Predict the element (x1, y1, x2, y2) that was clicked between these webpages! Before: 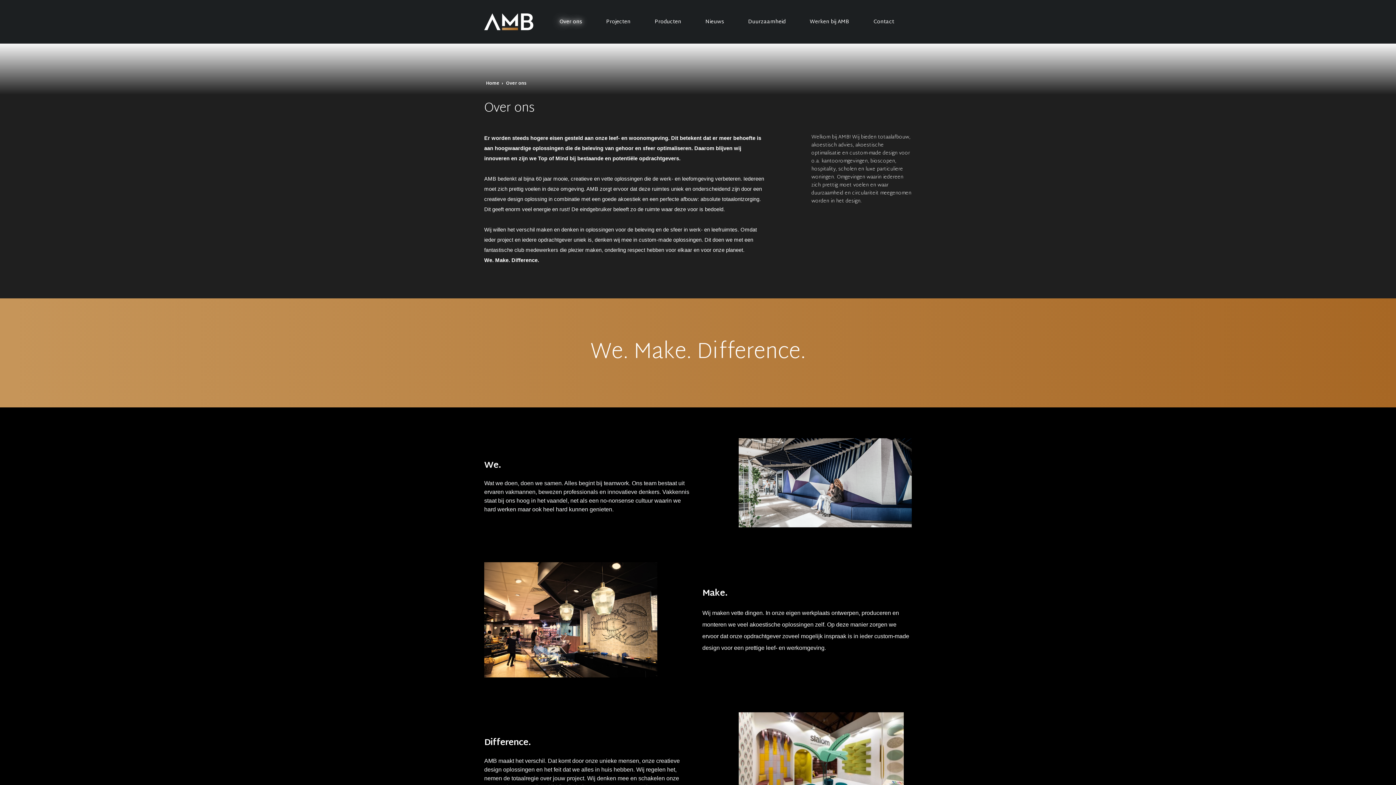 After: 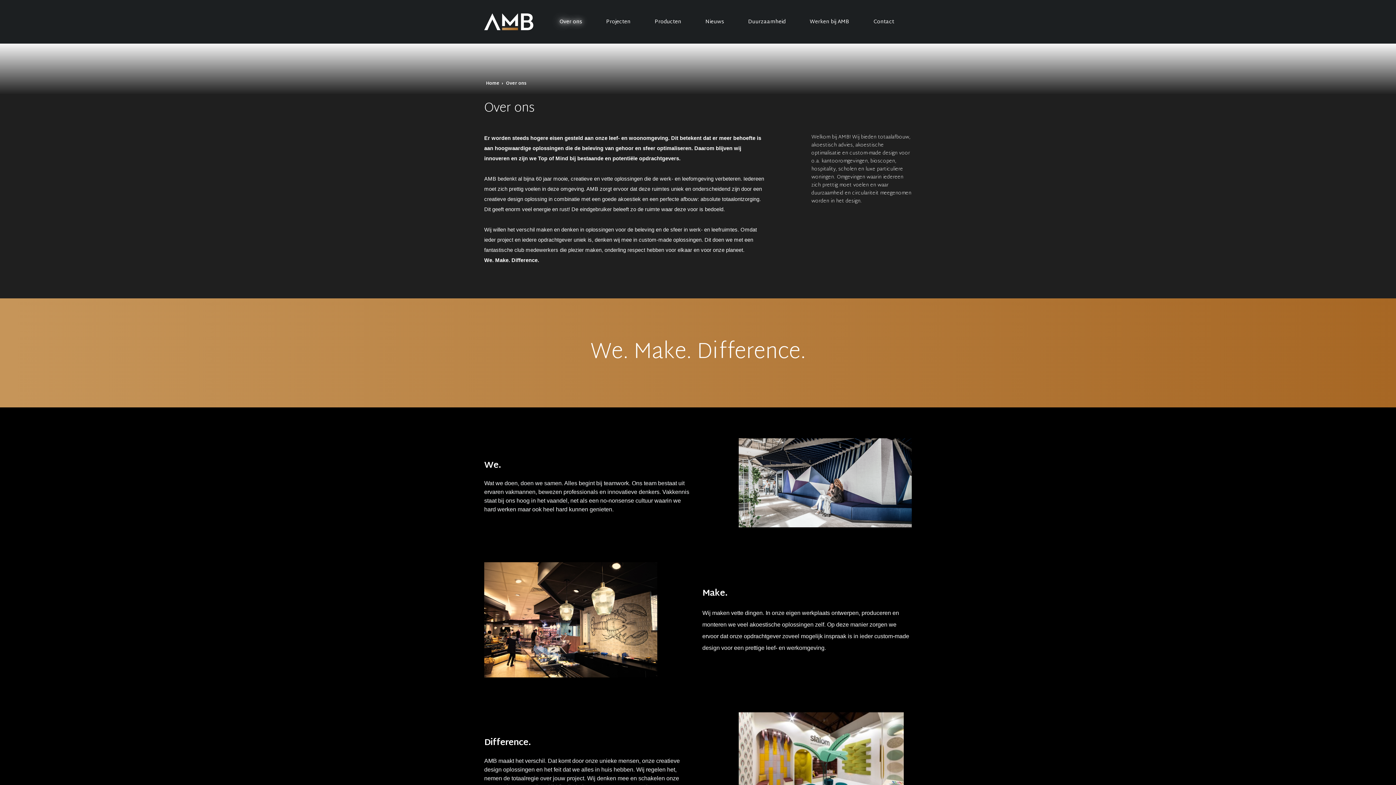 Action: label: Over ons bbox: (555, 0, 586, 43)